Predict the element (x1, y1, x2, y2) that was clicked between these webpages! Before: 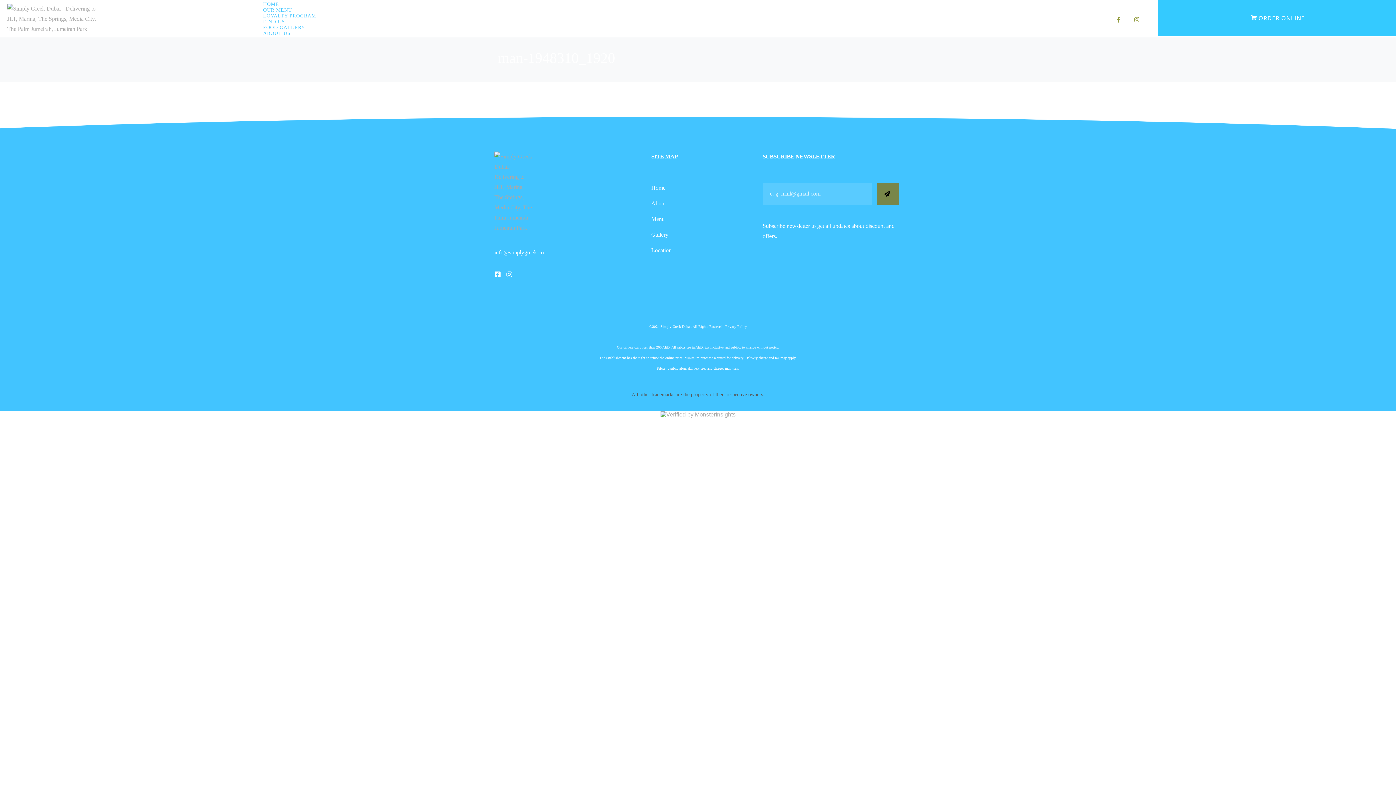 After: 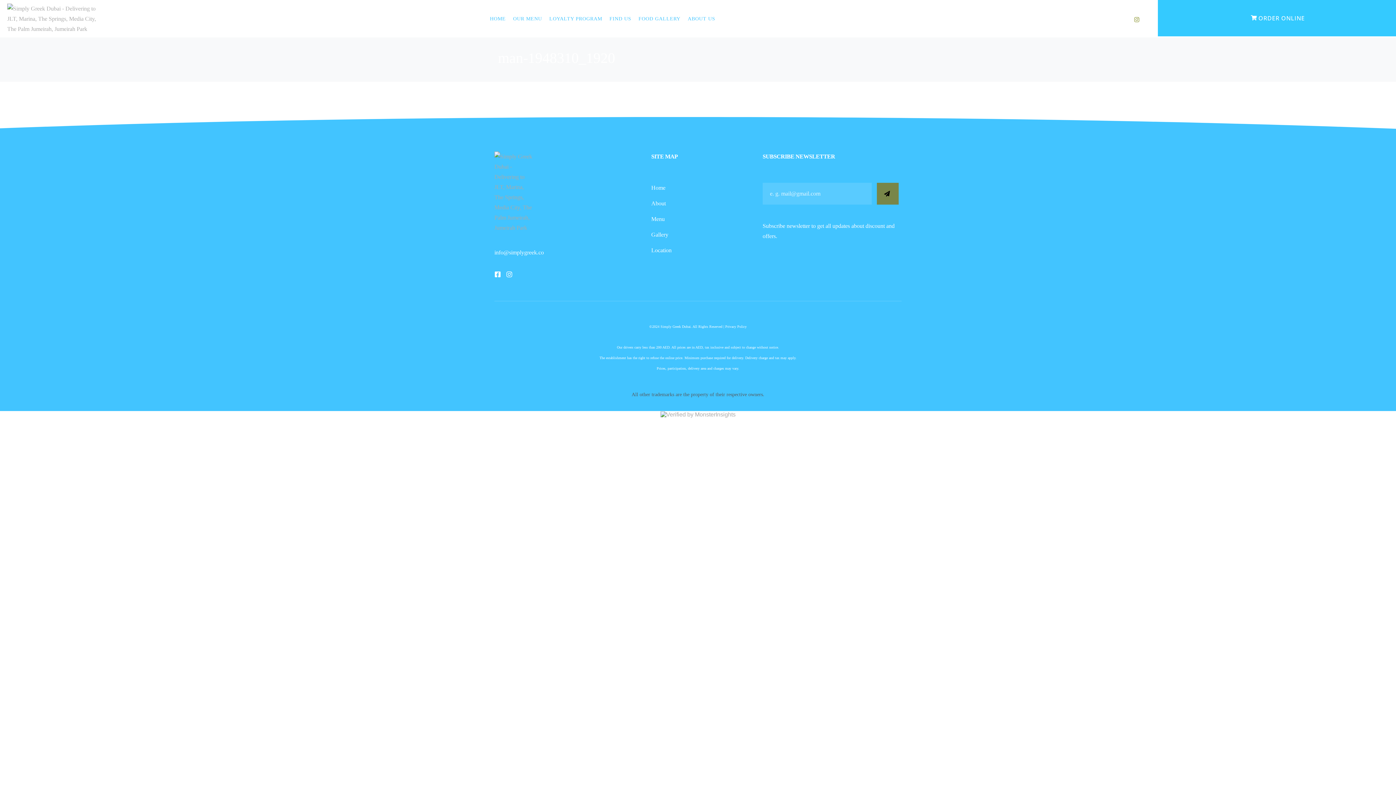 Action: label: Facebook-f bbox: (1115, 16, 1121, 22)